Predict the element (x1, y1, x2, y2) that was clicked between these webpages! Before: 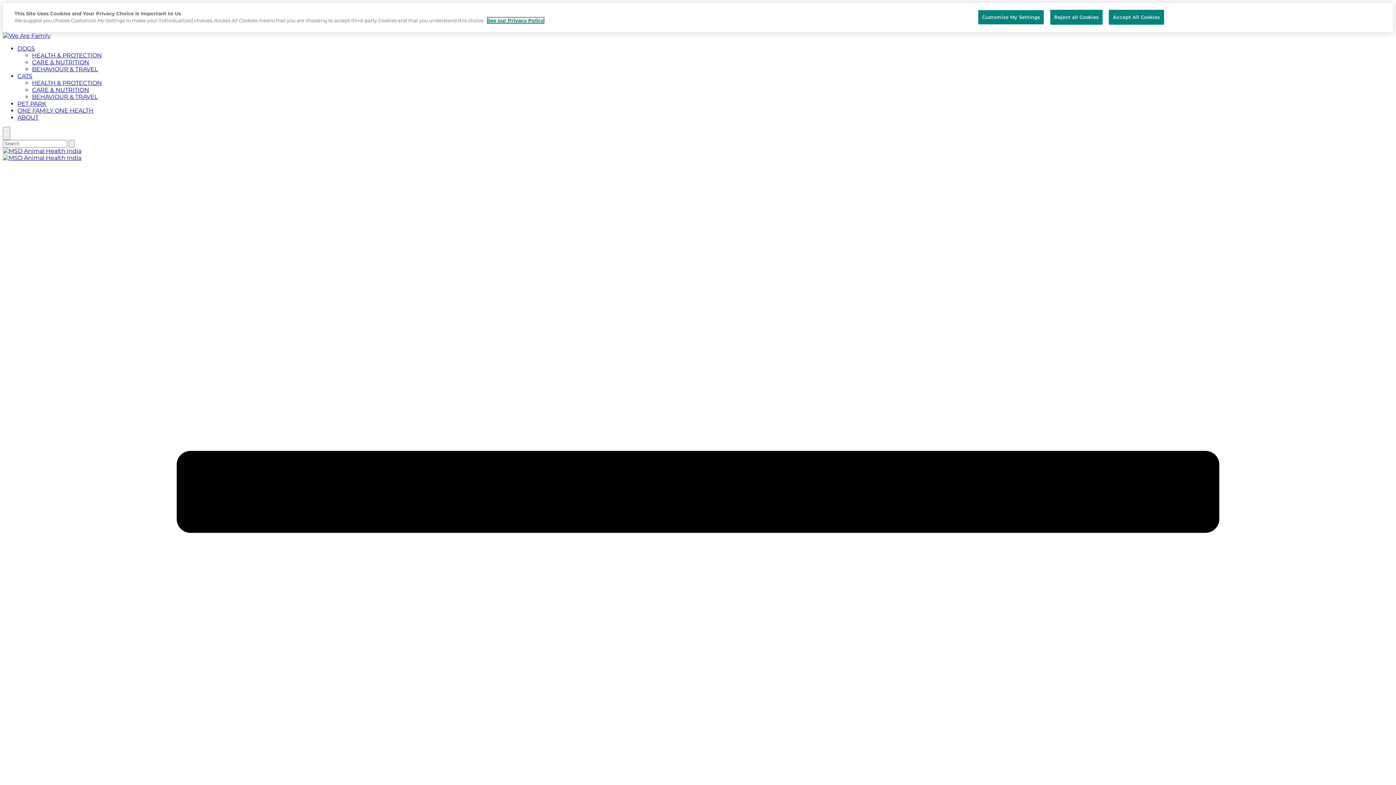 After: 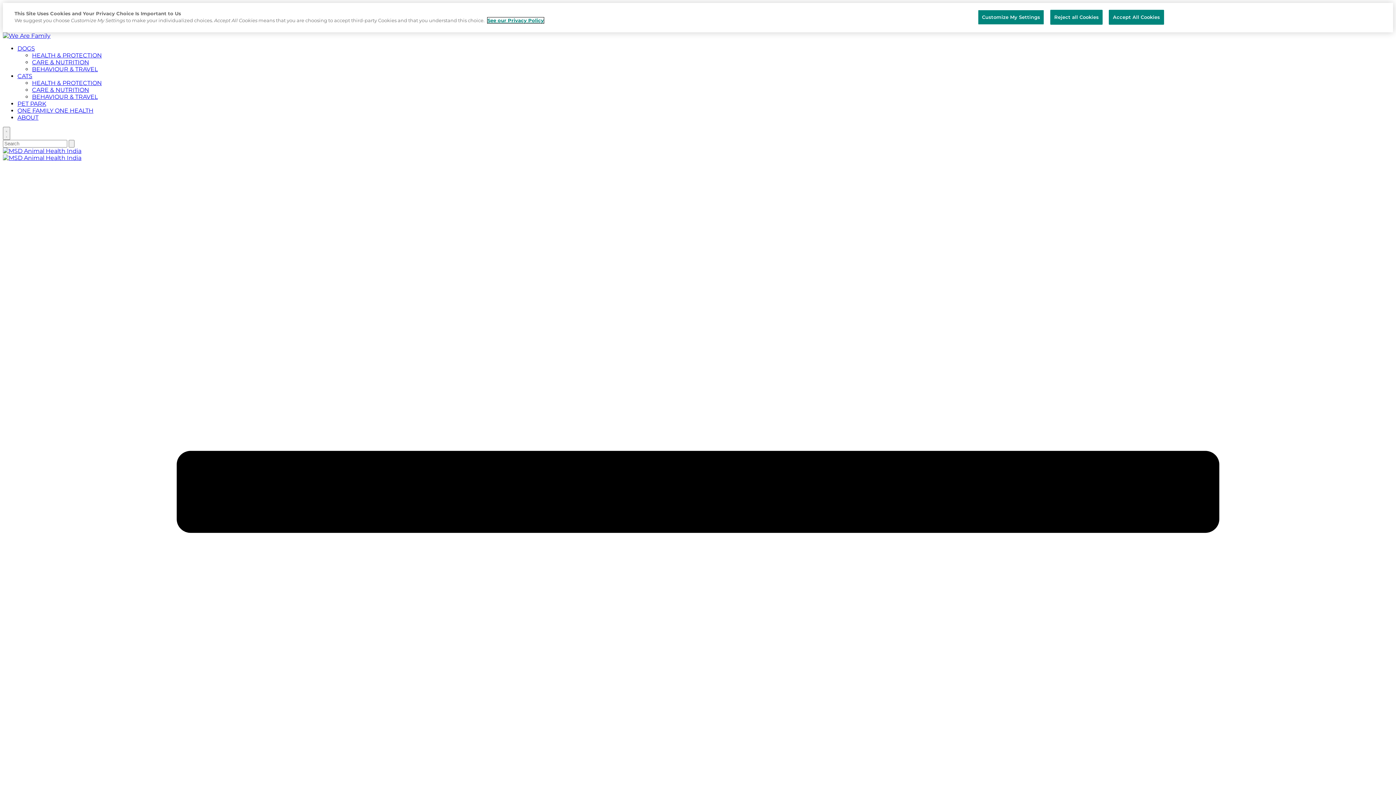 Action: label: HEALTH & PROTECTION bbox: (32, 52, 101, 58)